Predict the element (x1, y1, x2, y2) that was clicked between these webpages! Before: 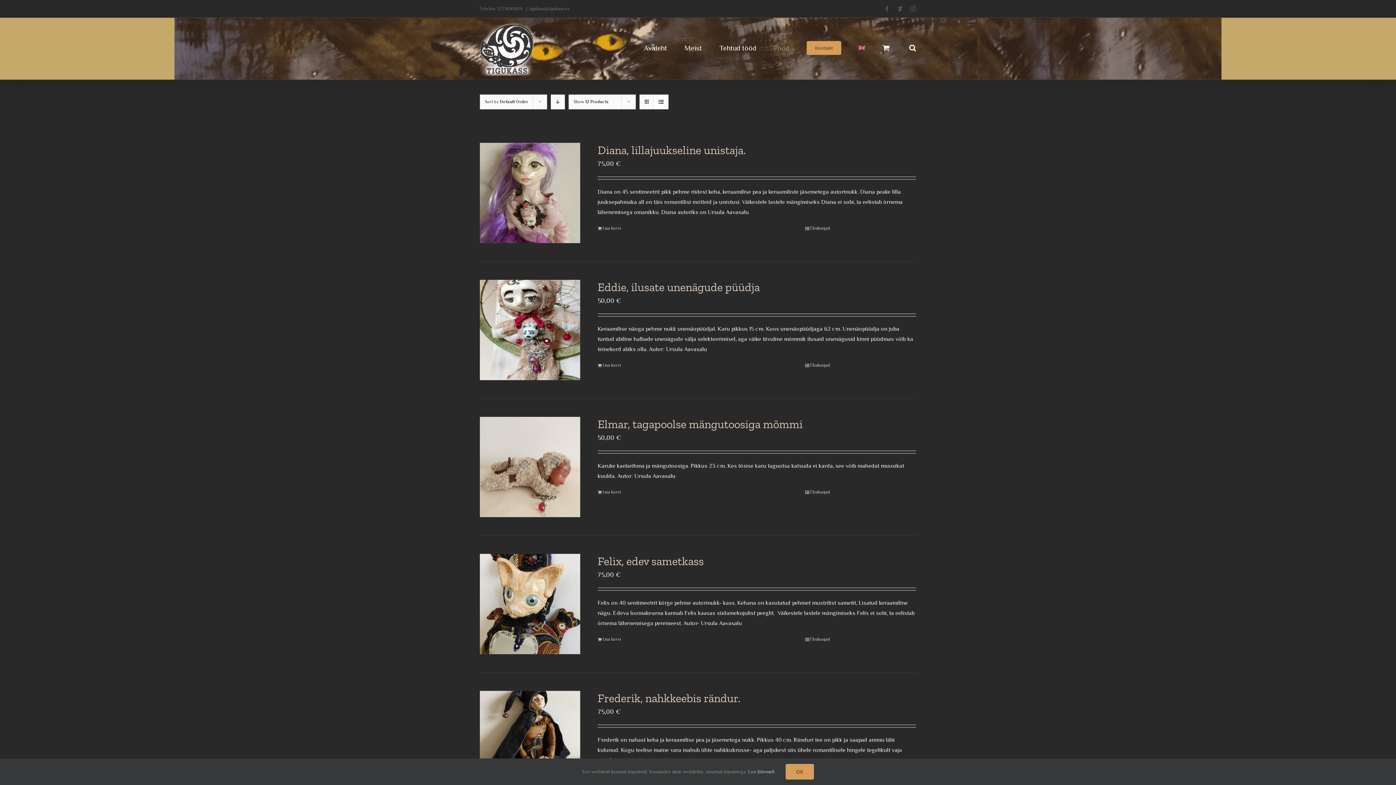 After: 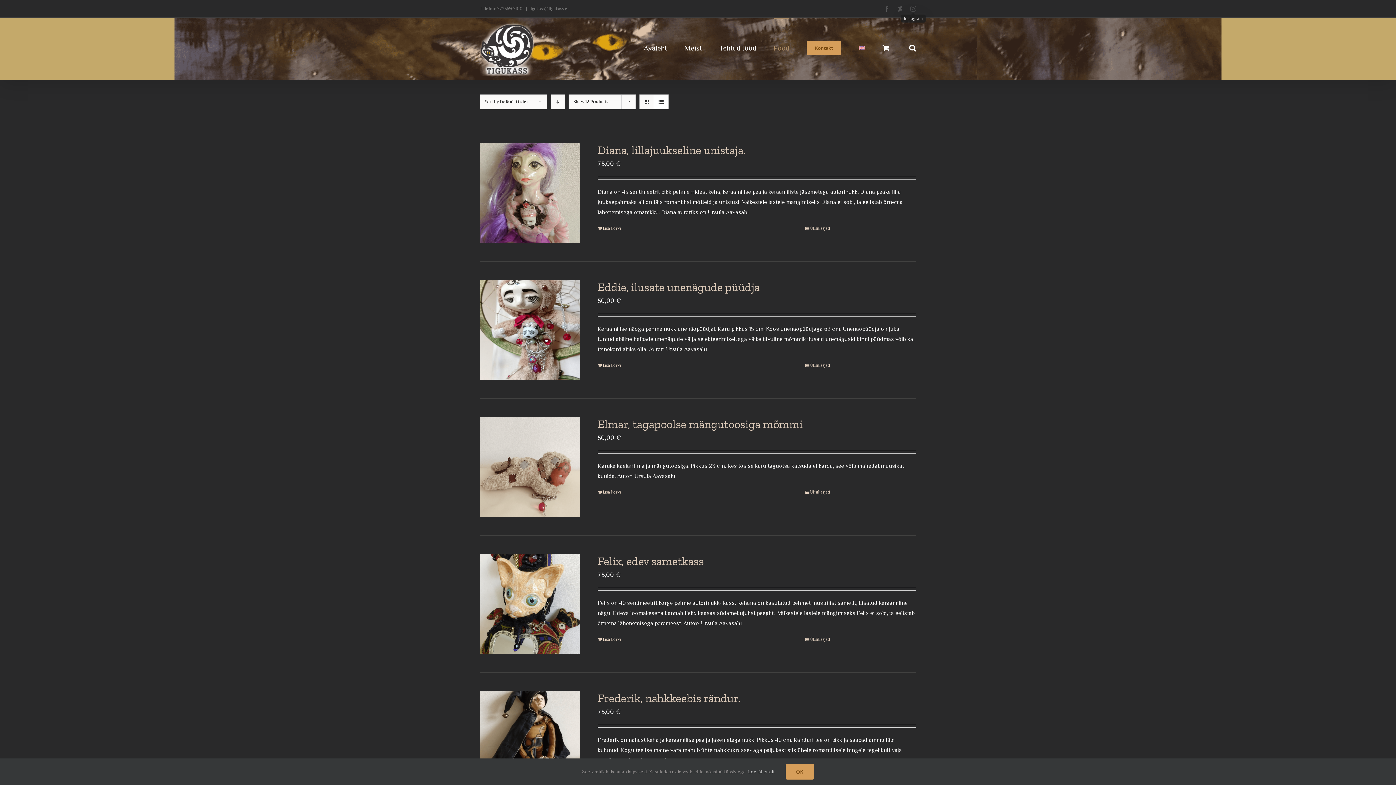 Action: label: Instagram bbox: (910, 5, 916, 11)